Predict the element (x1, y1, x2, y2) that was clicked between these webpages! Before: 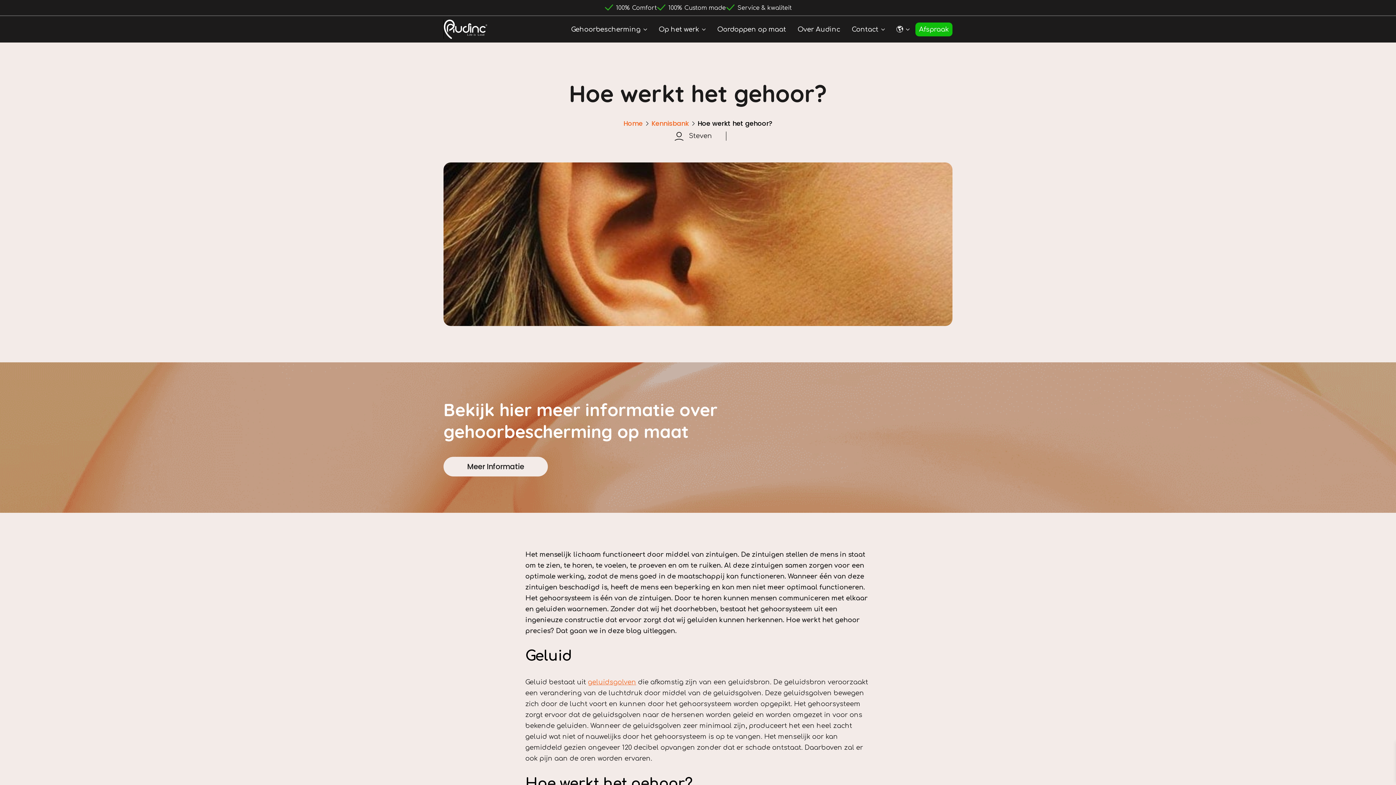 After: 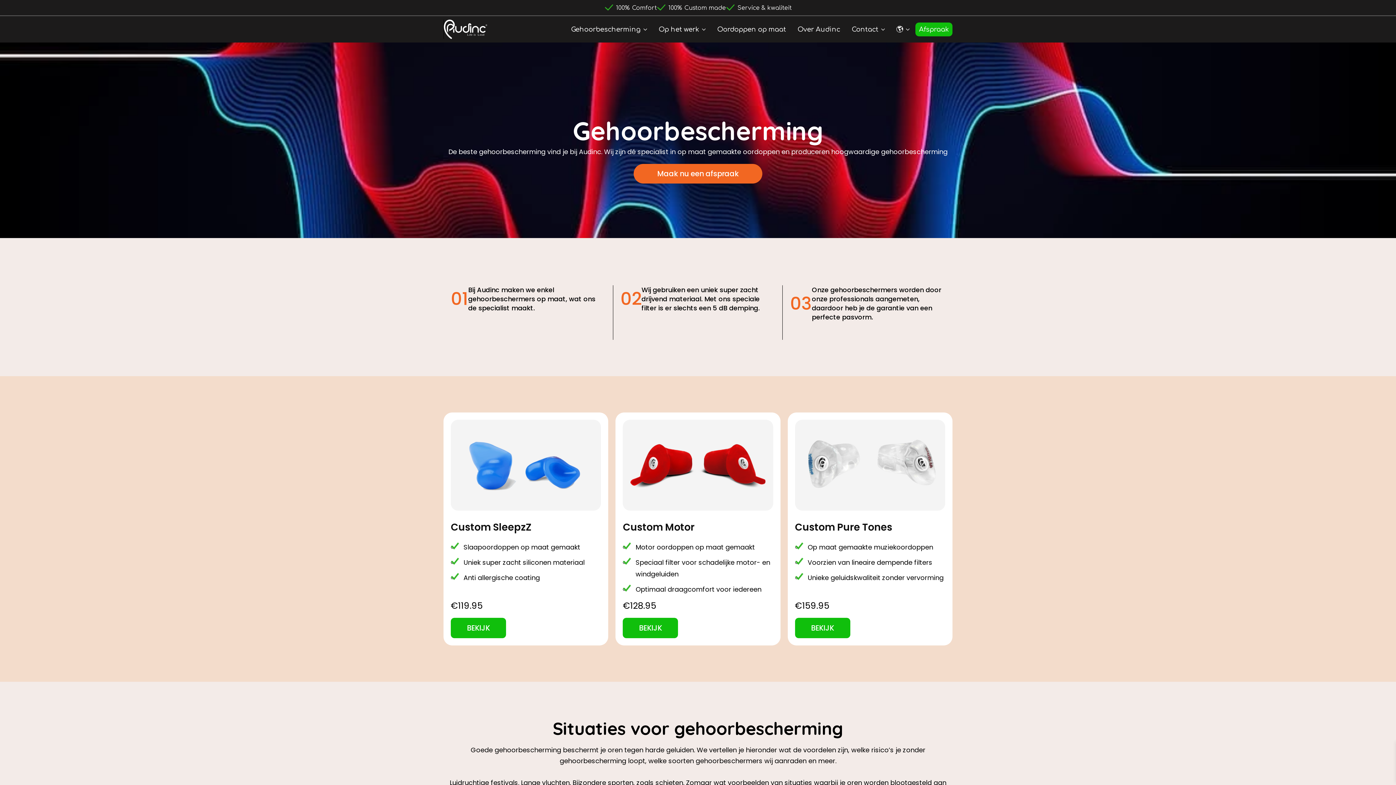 Action: label: Gehoorbescherming bbox: (606, 20, 671, 38)